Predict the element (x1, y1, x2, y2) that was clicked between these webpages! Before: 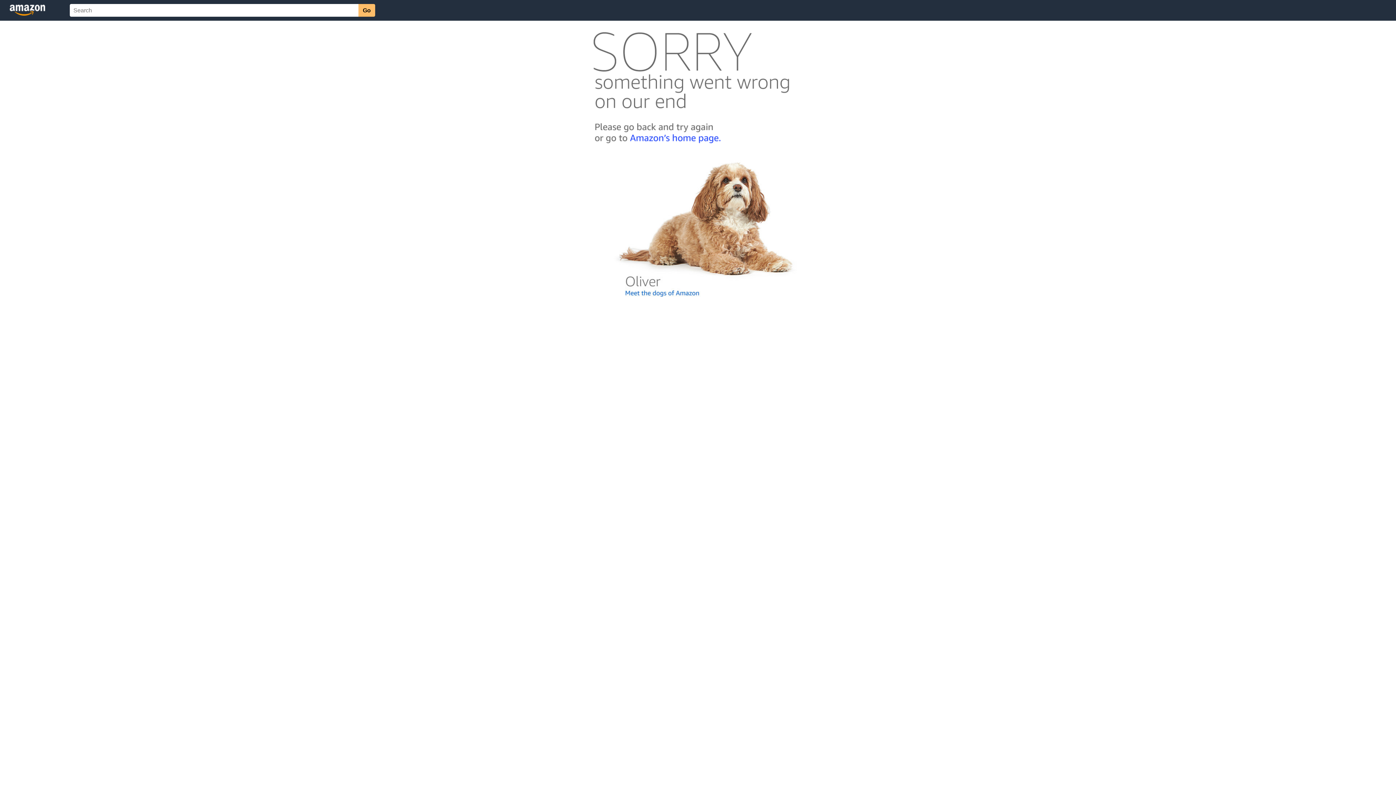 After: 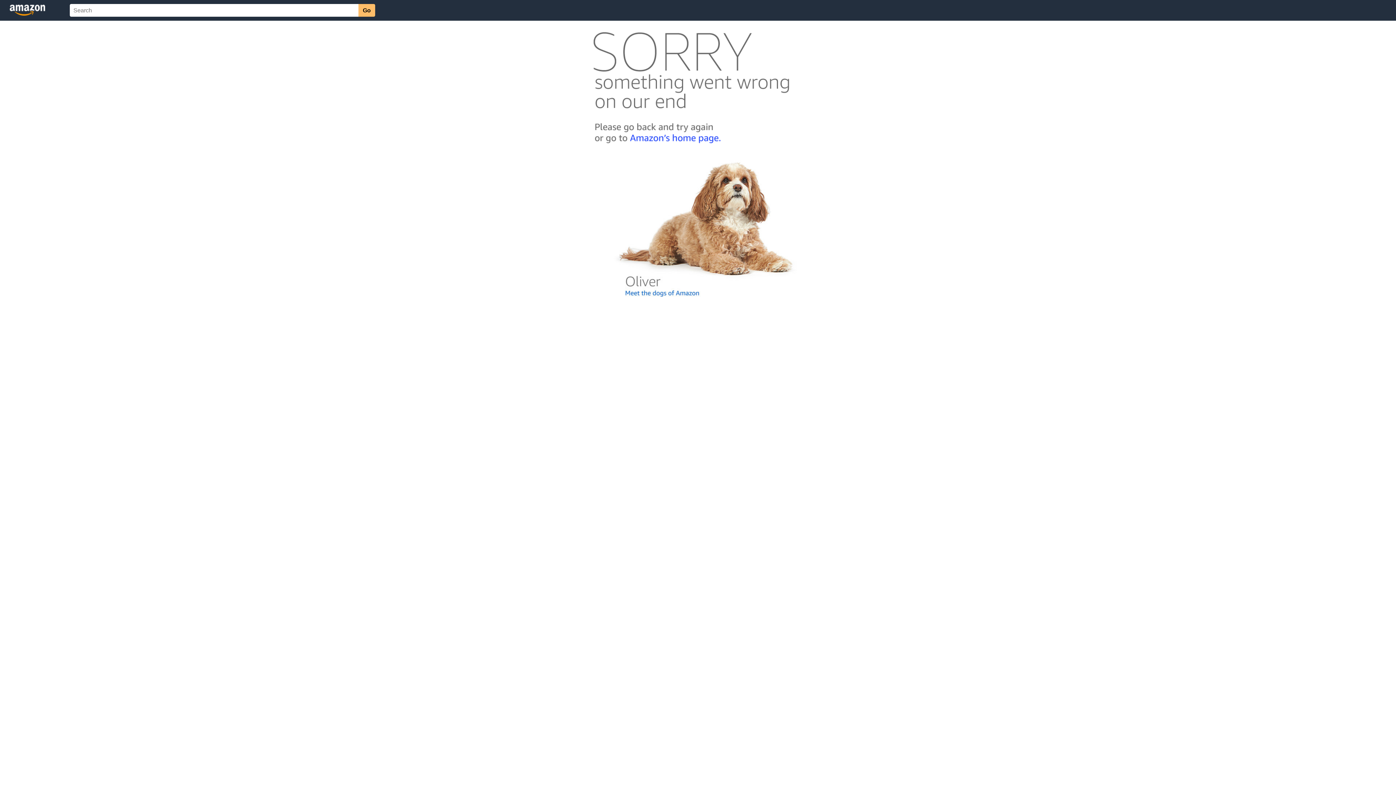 Action: bbox: (592, 300, 803, 306)